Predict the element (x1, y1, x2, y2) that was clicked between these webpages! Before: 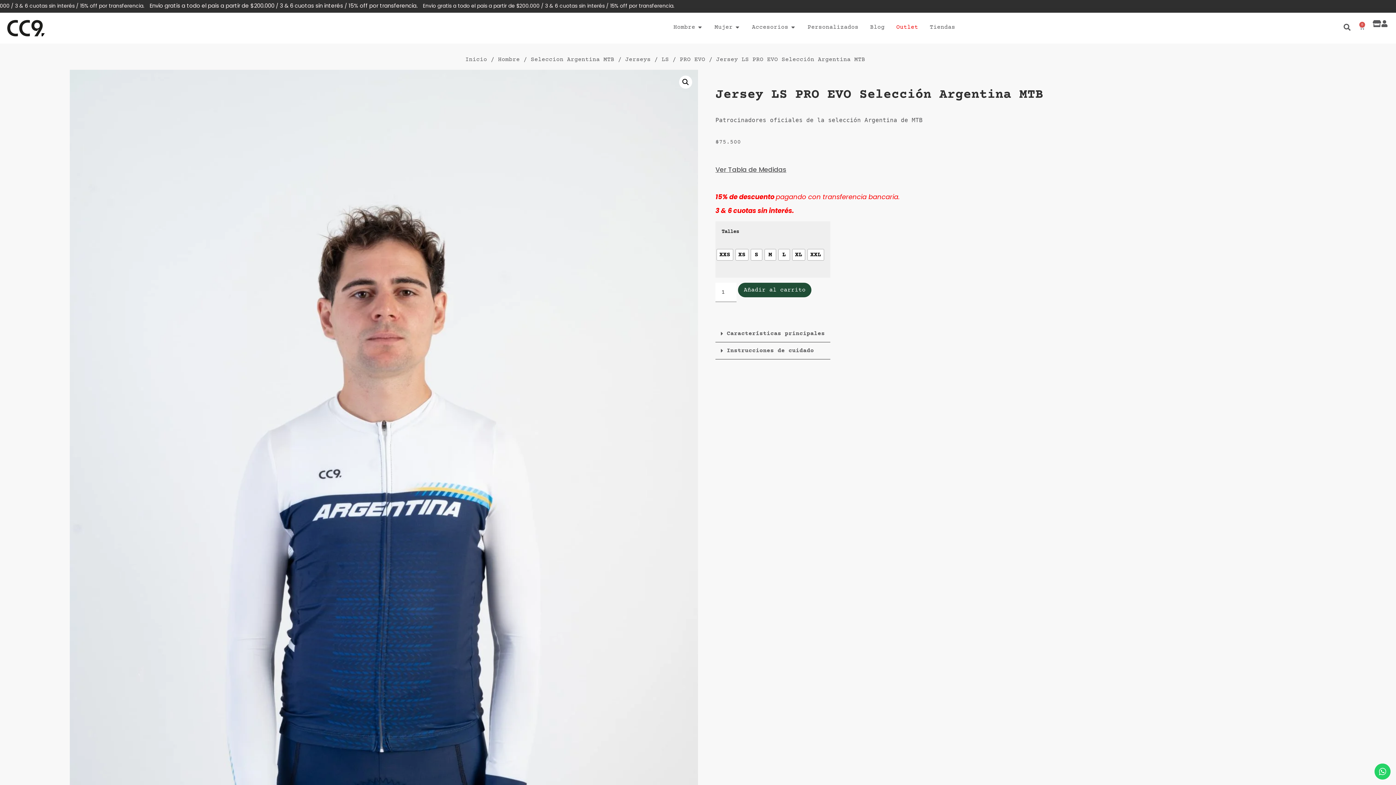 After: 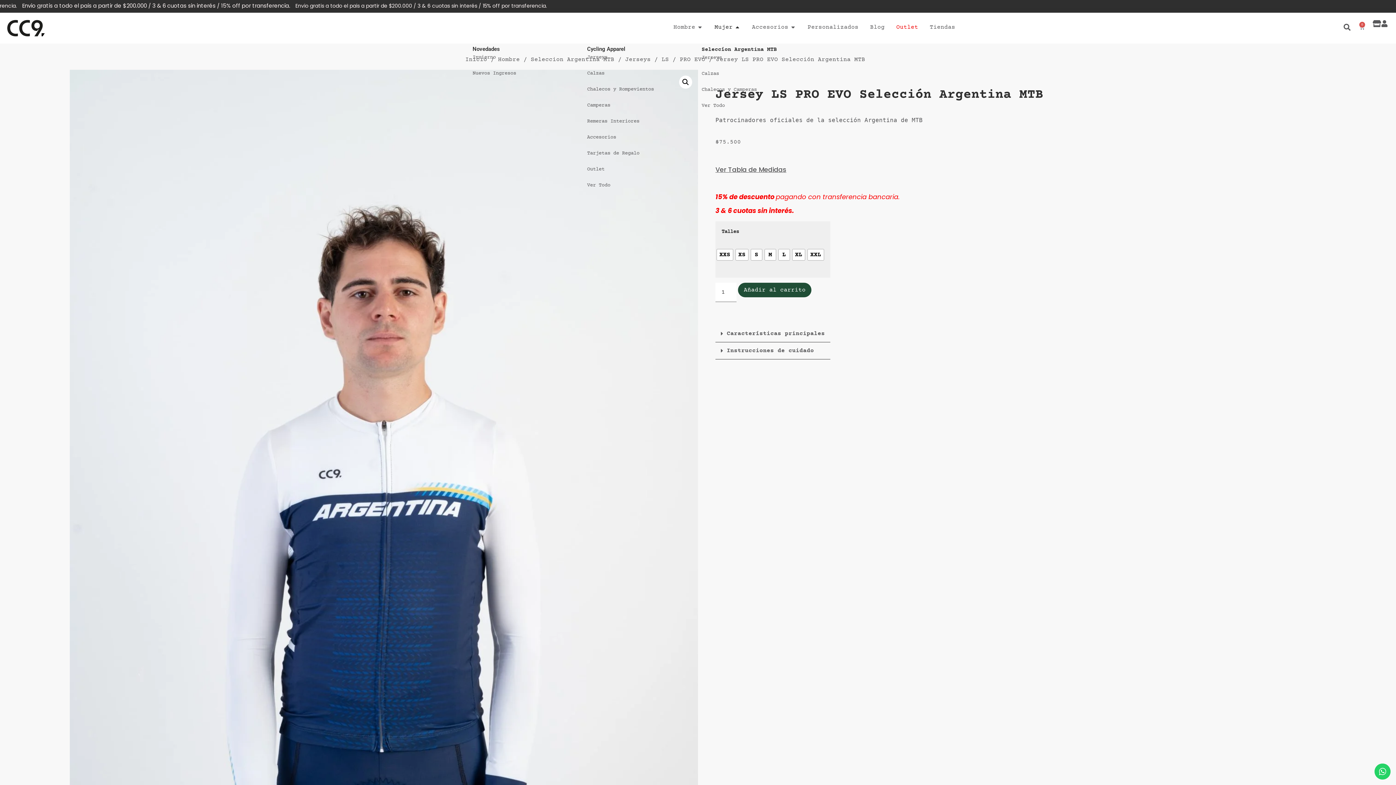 Action: label: Open Mujer bbox: (734, 22, 740, 31)